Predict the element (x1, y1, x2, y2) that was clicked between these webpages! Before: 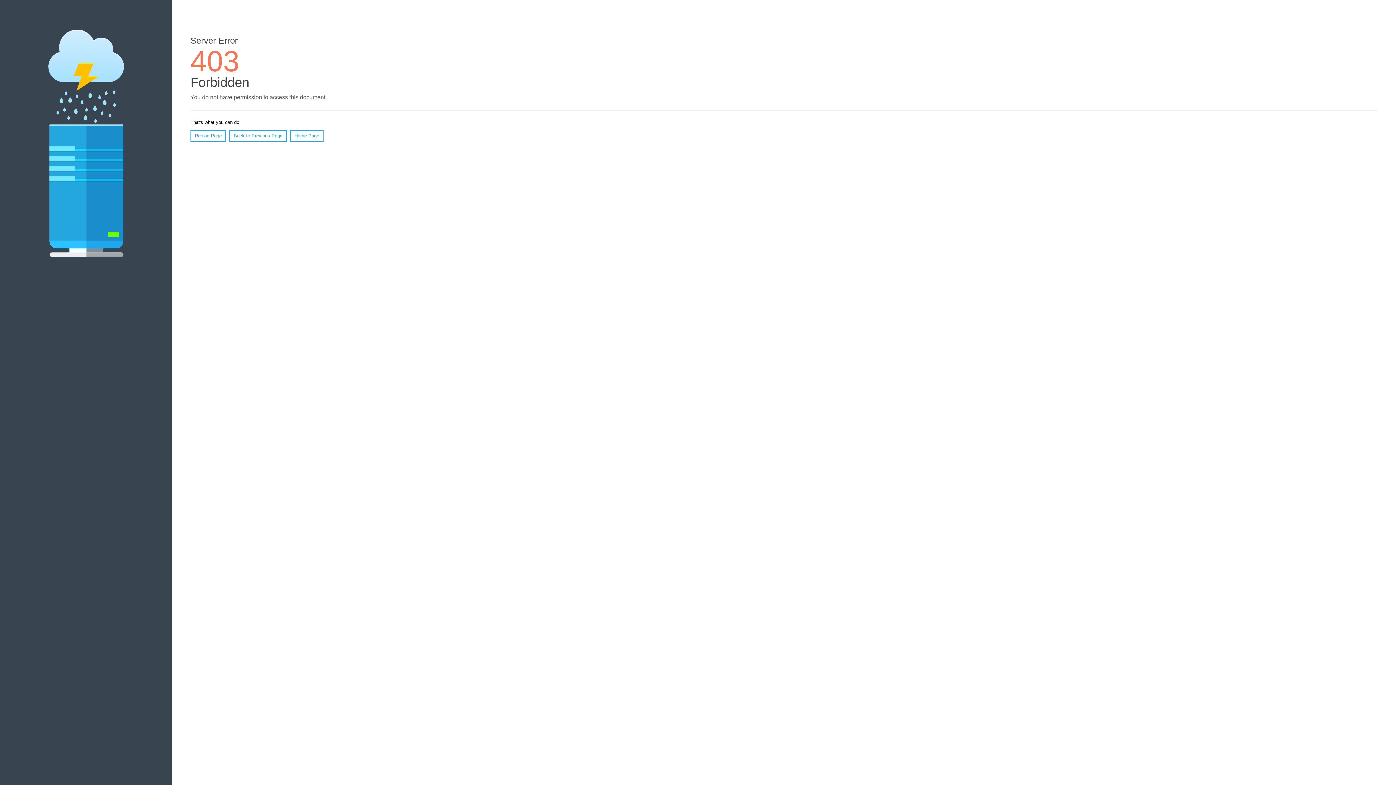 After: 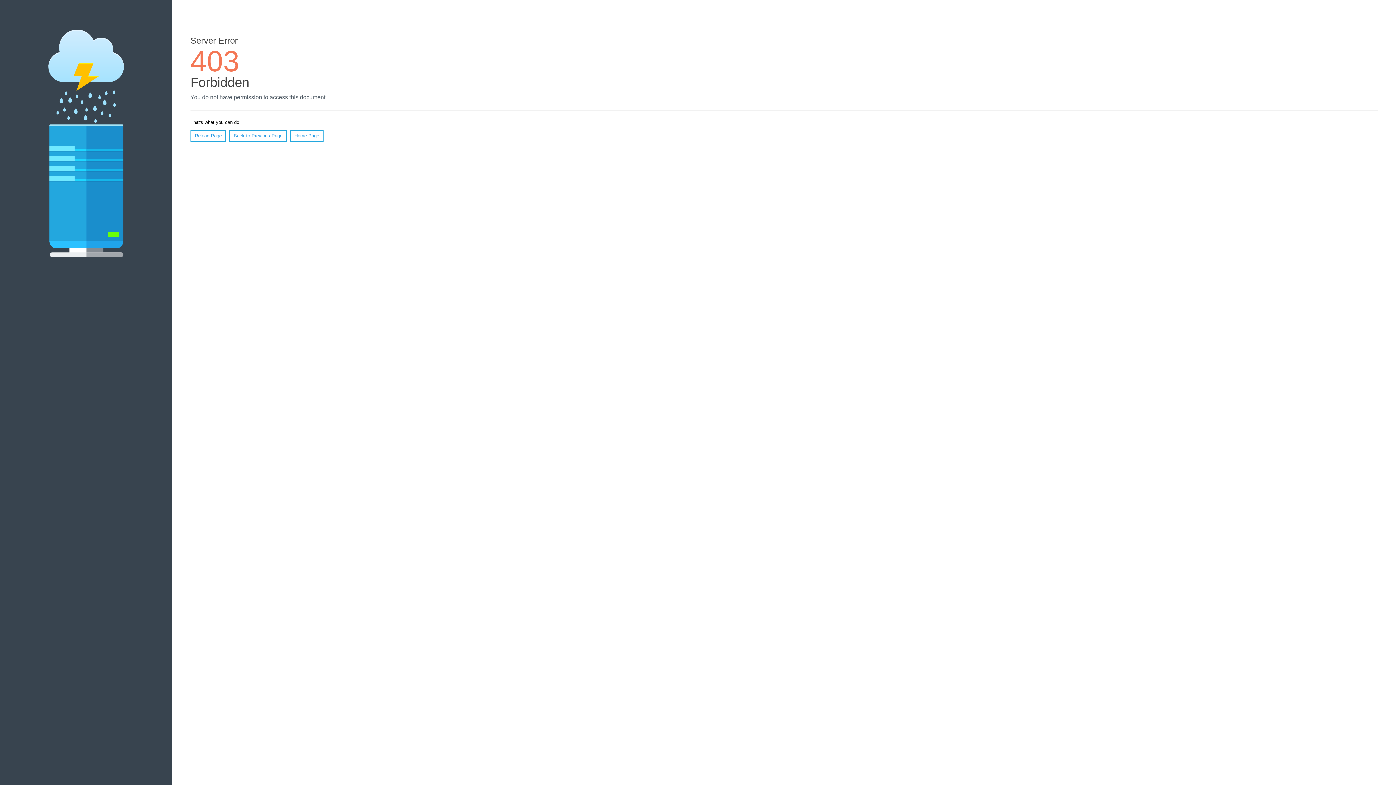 Action: label: Home Page bbox: (290, 130, 323, 141)